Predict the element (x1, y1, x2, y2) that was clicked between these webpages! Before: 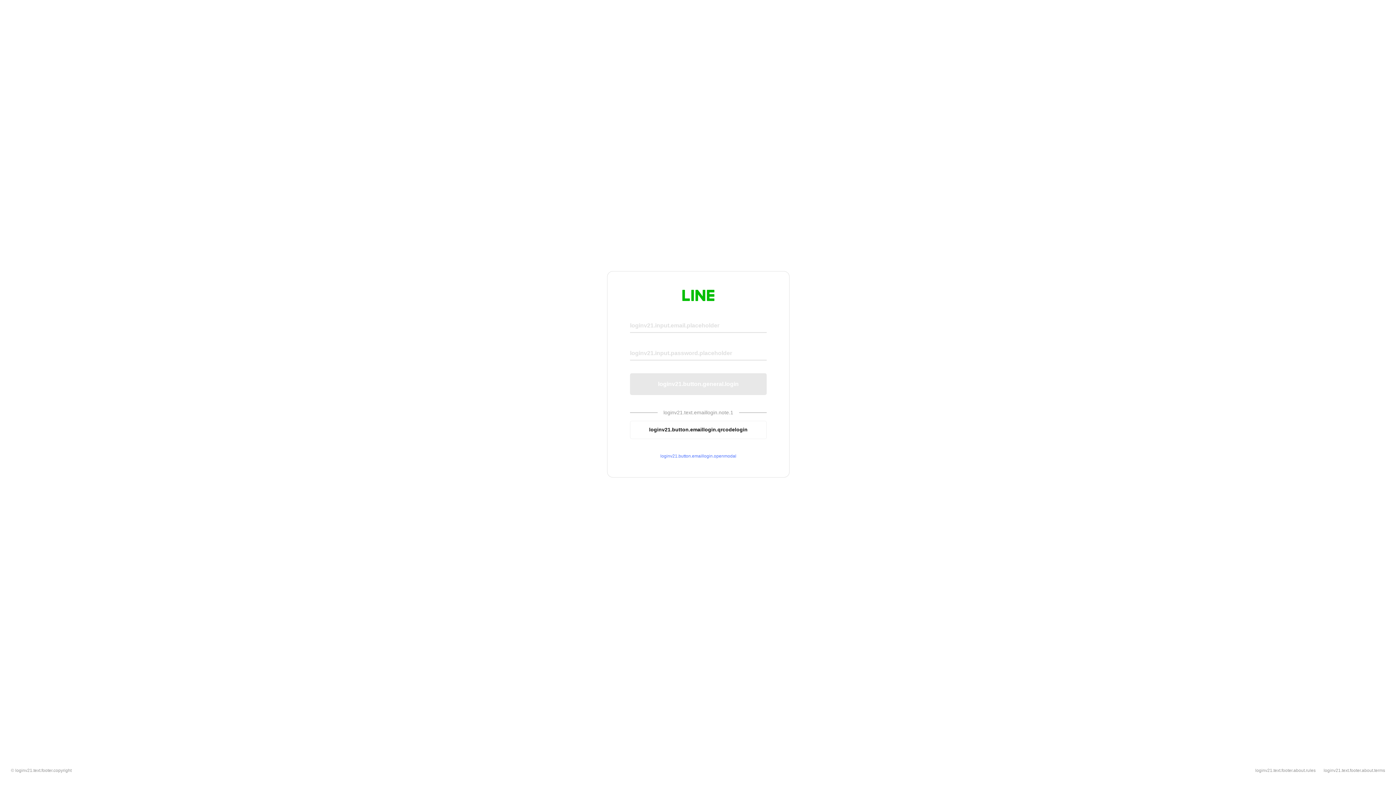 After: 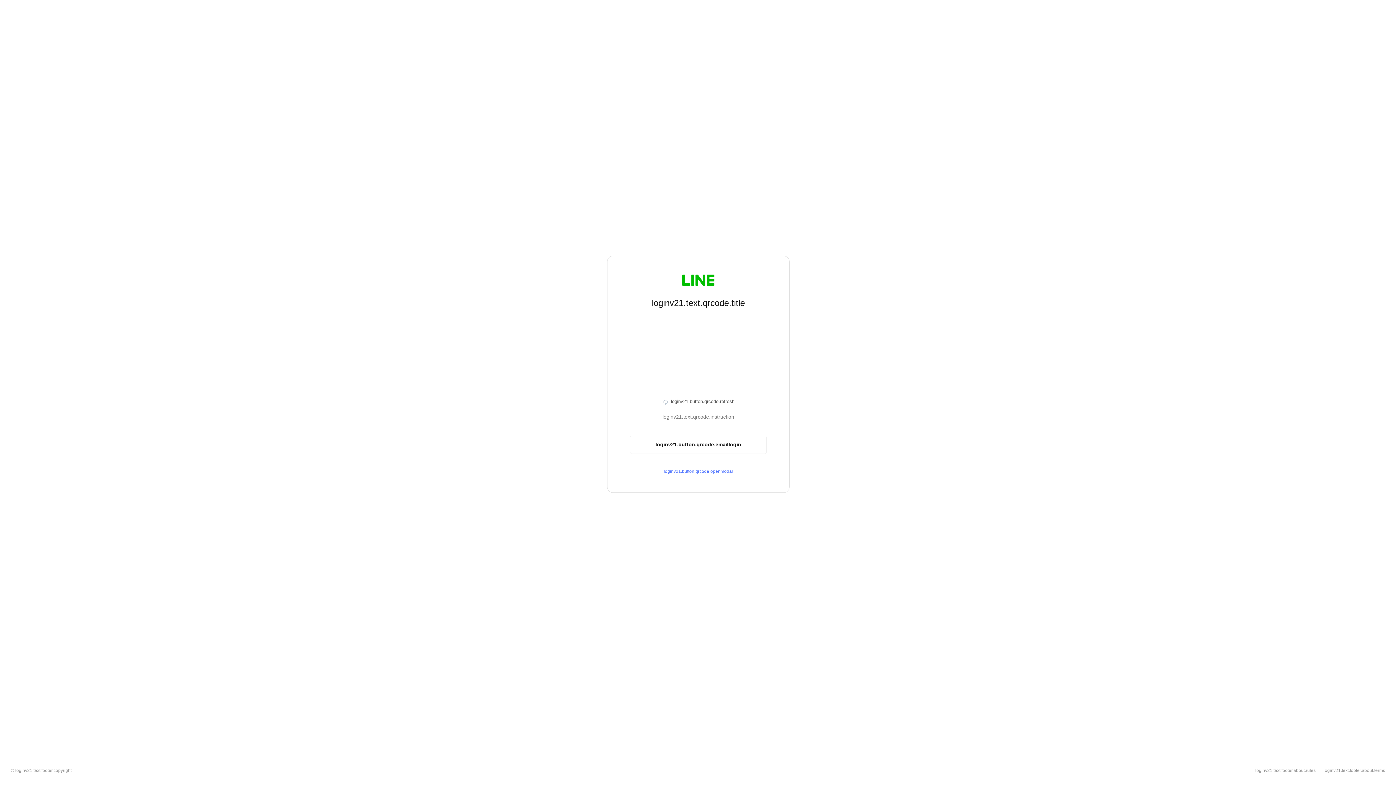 Action: bbox: (630, 420, 766, 439) label: loginv21.button.emaillogin.qrcodelogin